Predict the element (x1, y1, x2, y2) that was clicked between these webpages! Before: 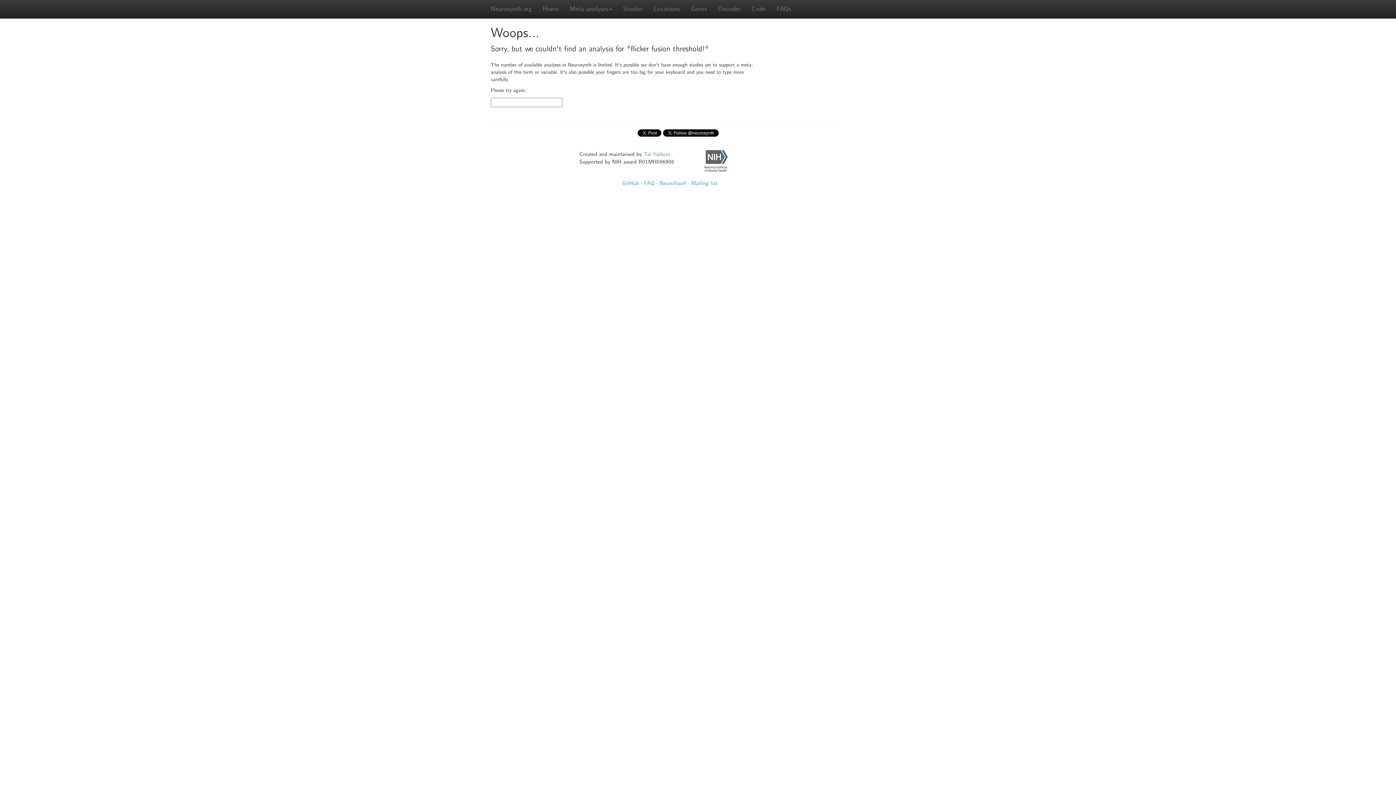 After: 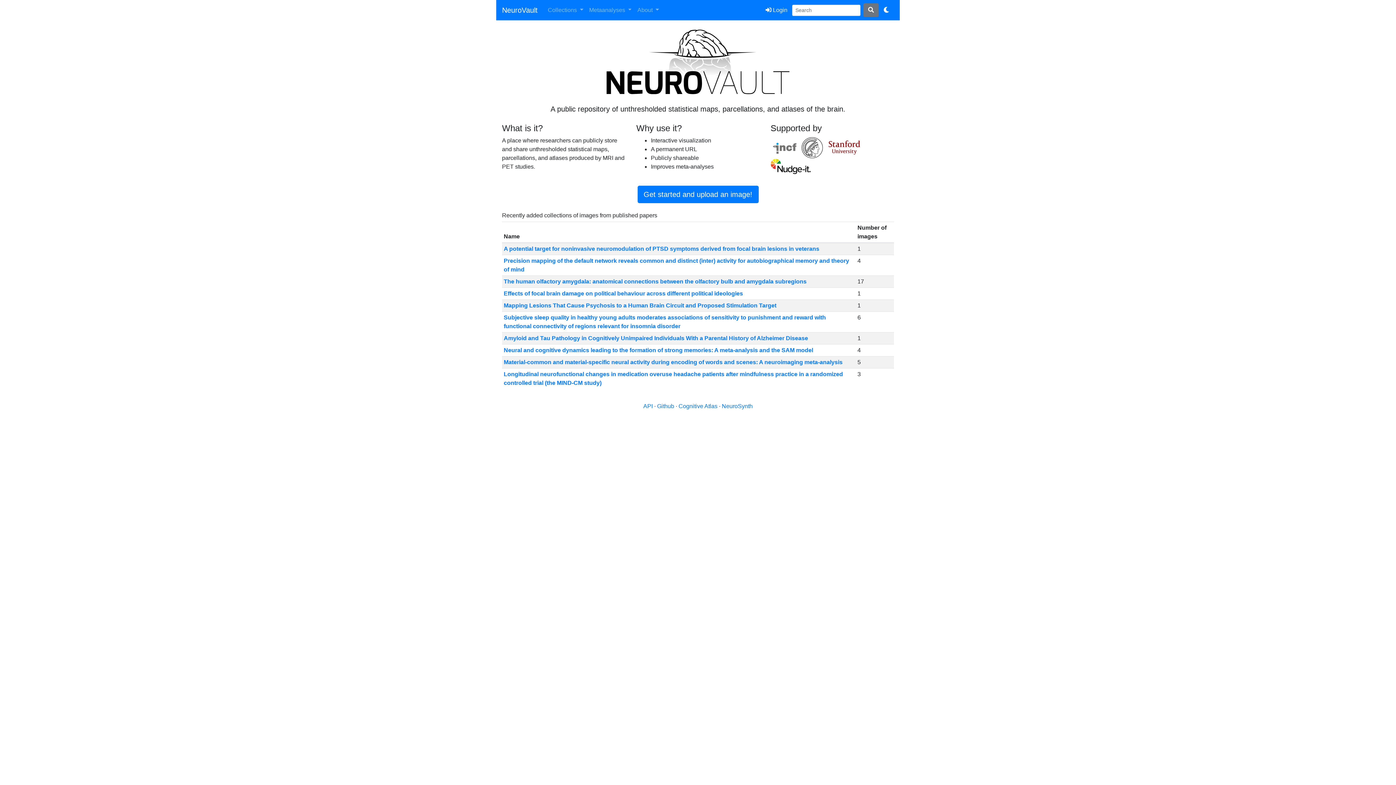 Action: bbox: (659, 180, 686, 186) label: NeuroVault